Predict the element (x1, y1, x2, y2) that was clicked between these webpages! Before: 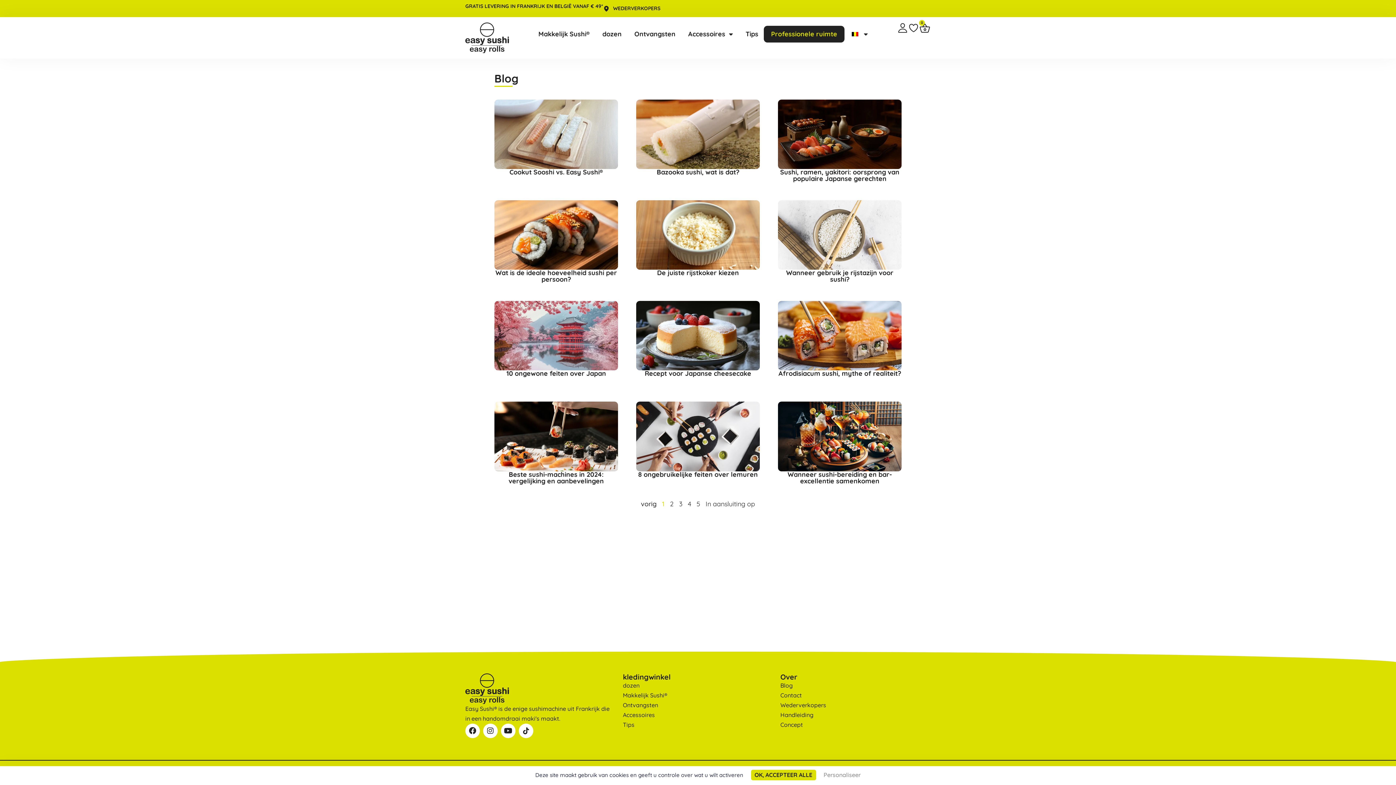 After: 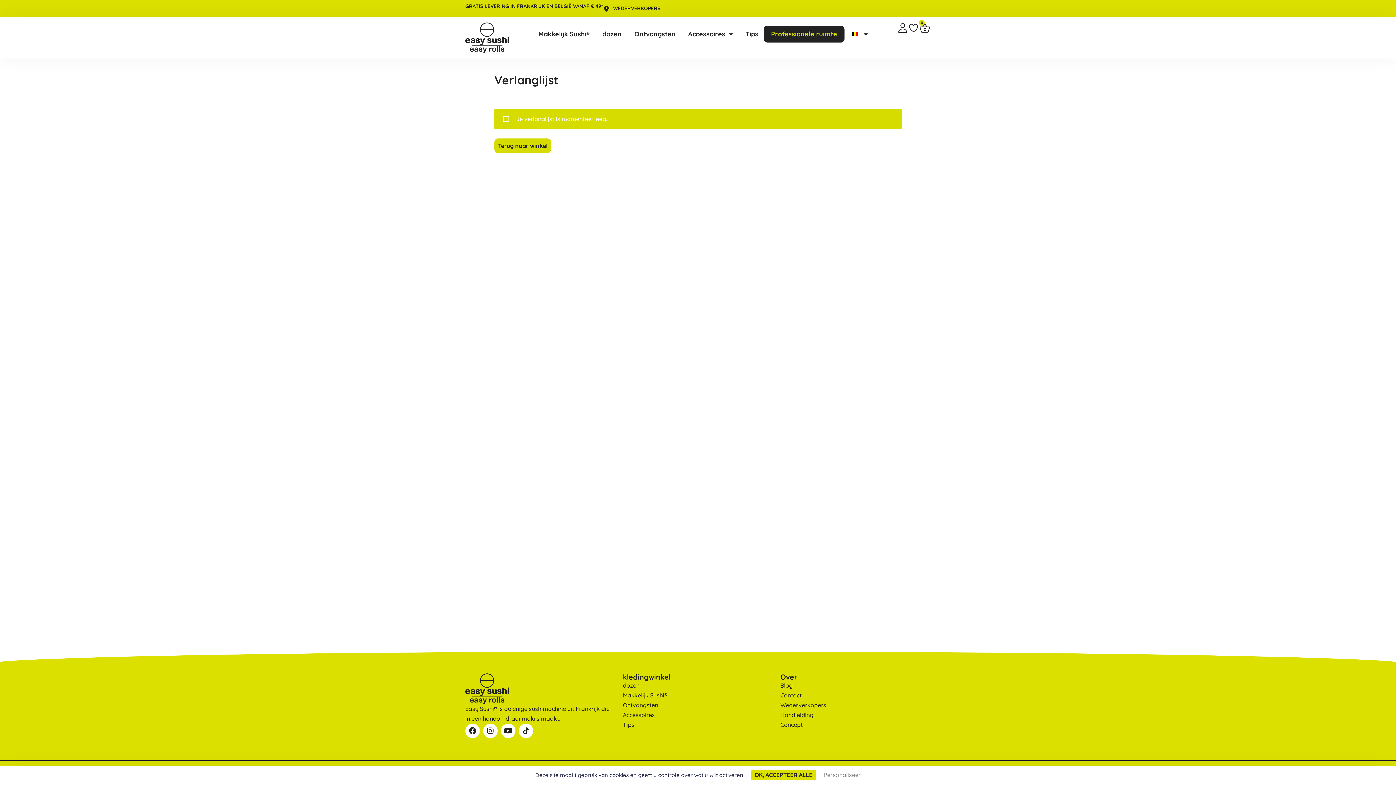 Action: bbox: (908, 22, 919, 33)